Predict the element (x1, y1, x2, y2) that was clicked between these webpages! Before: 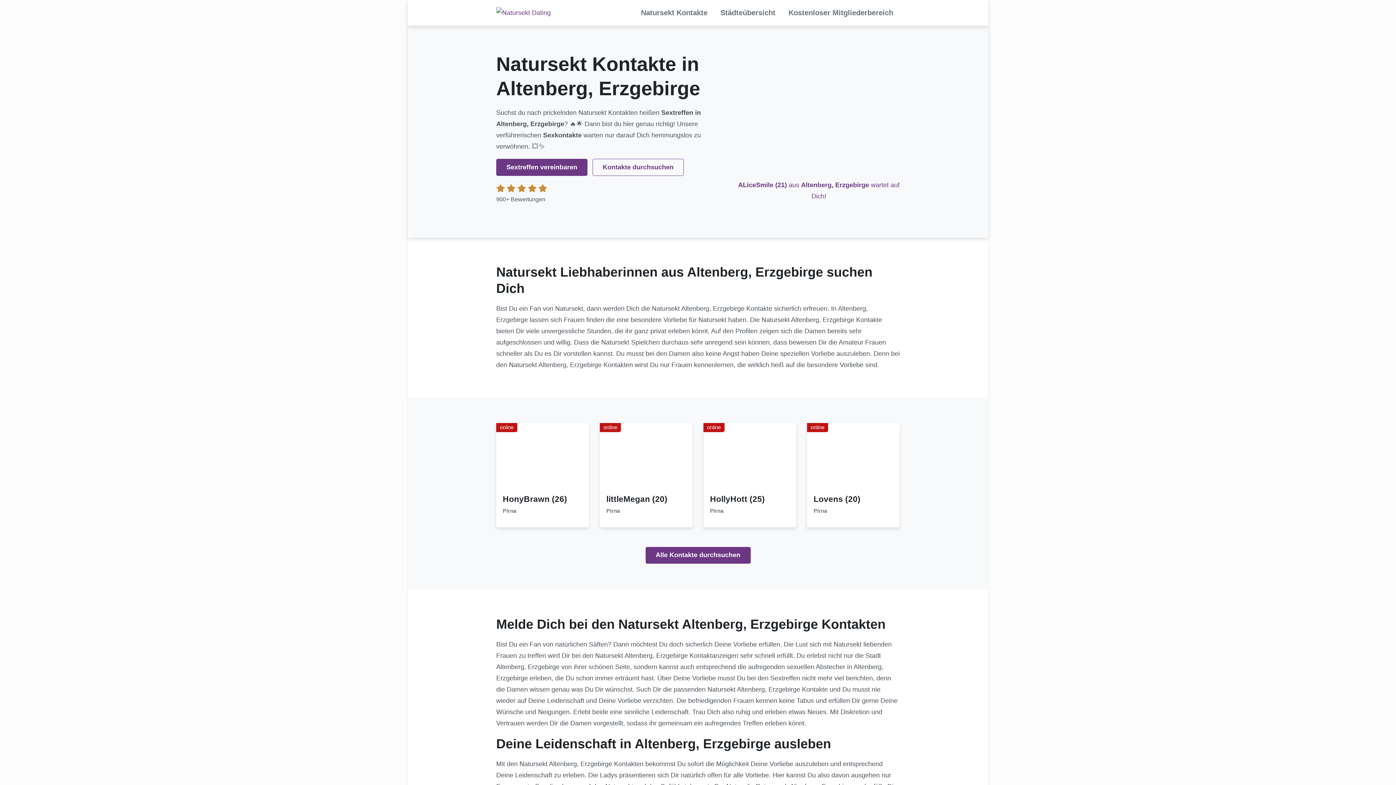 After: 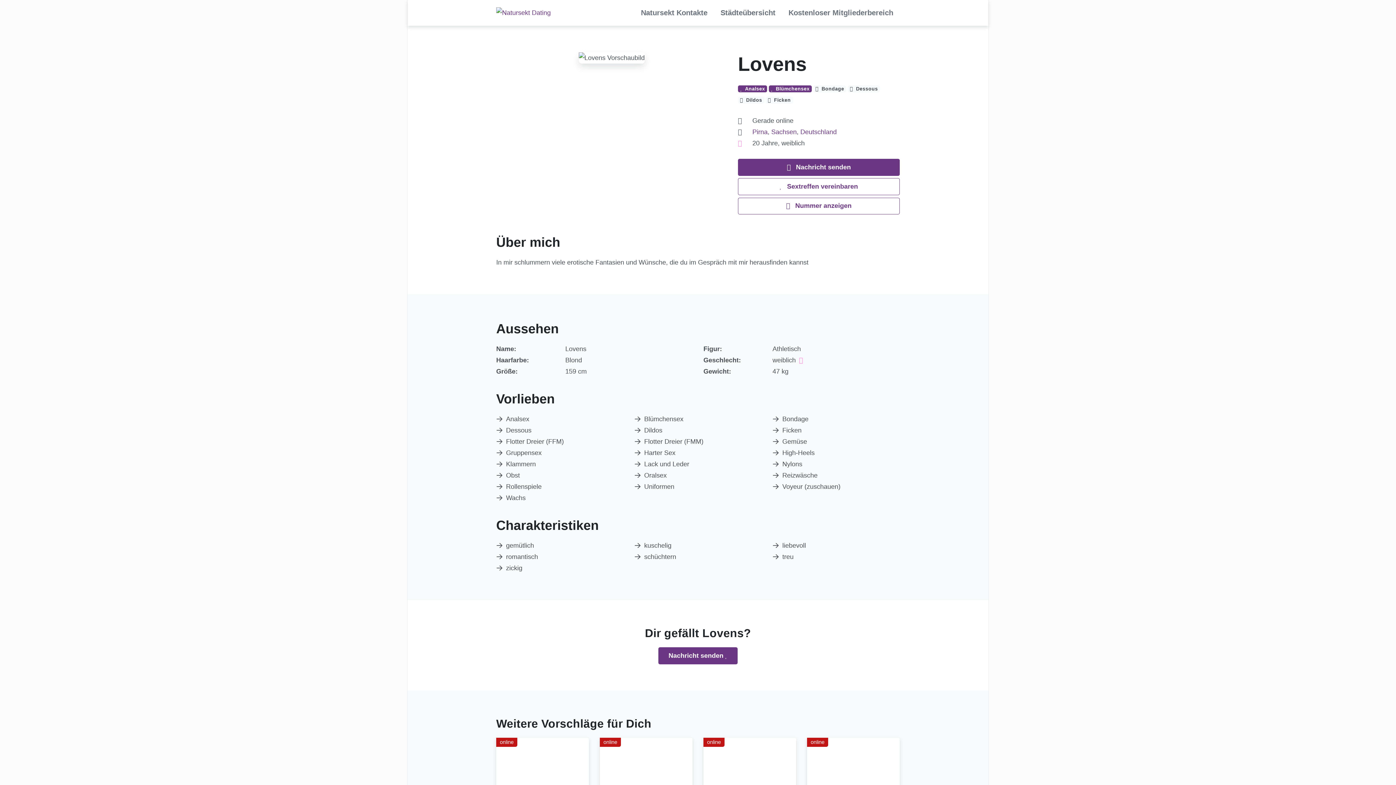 Action: bbox: (824, 454, 882, 461)